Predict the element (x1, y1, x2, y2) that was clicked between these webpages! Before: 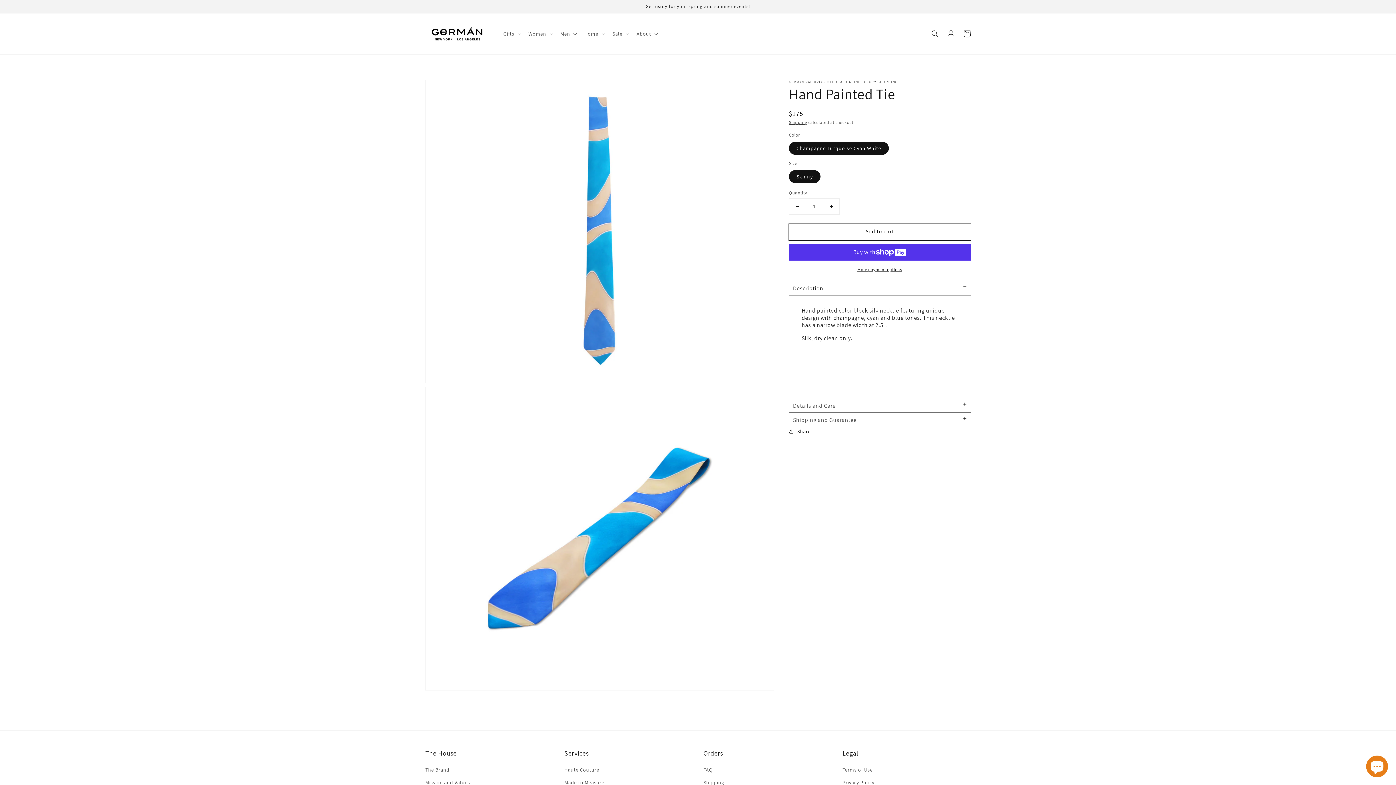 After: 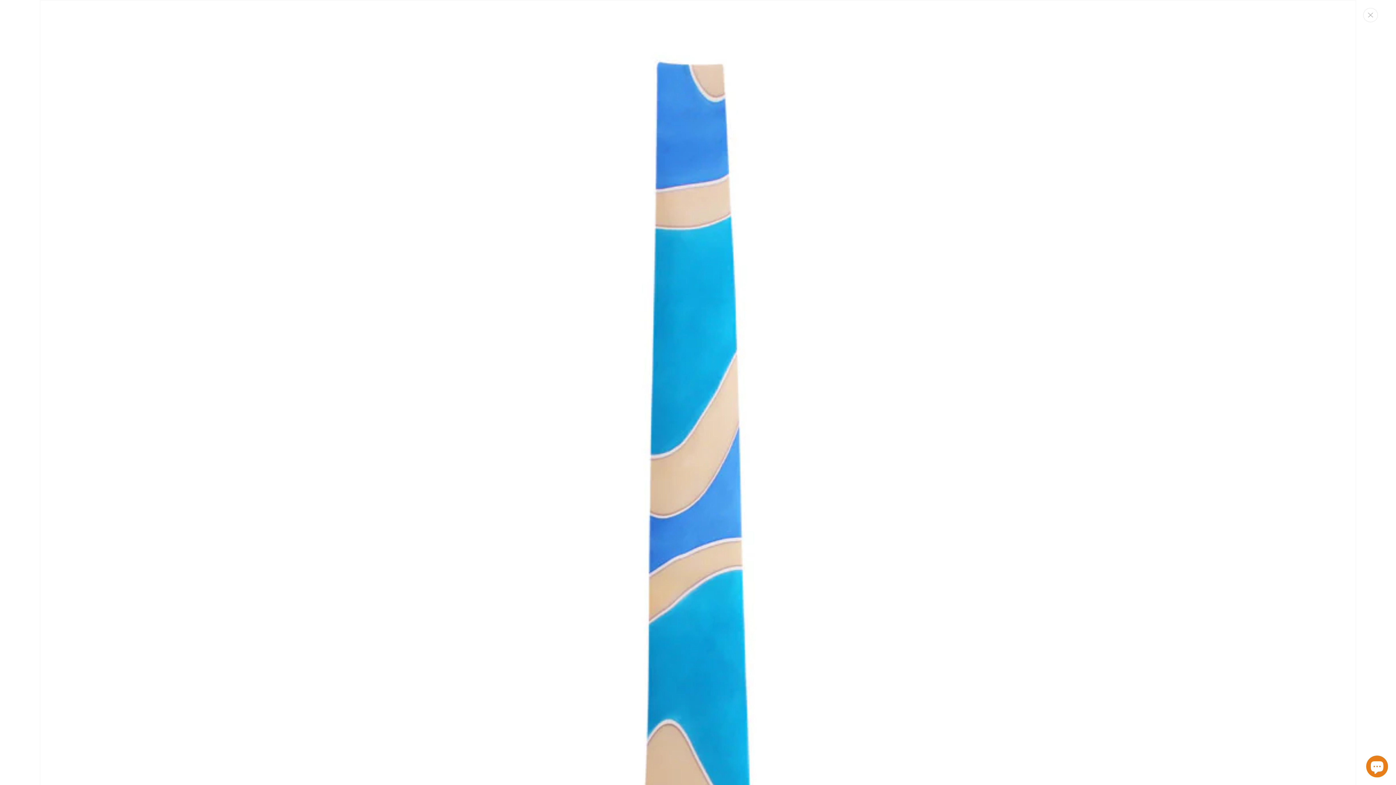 Action: label: Open featured media in gallery view bbox: (425, 80, 774, 383)